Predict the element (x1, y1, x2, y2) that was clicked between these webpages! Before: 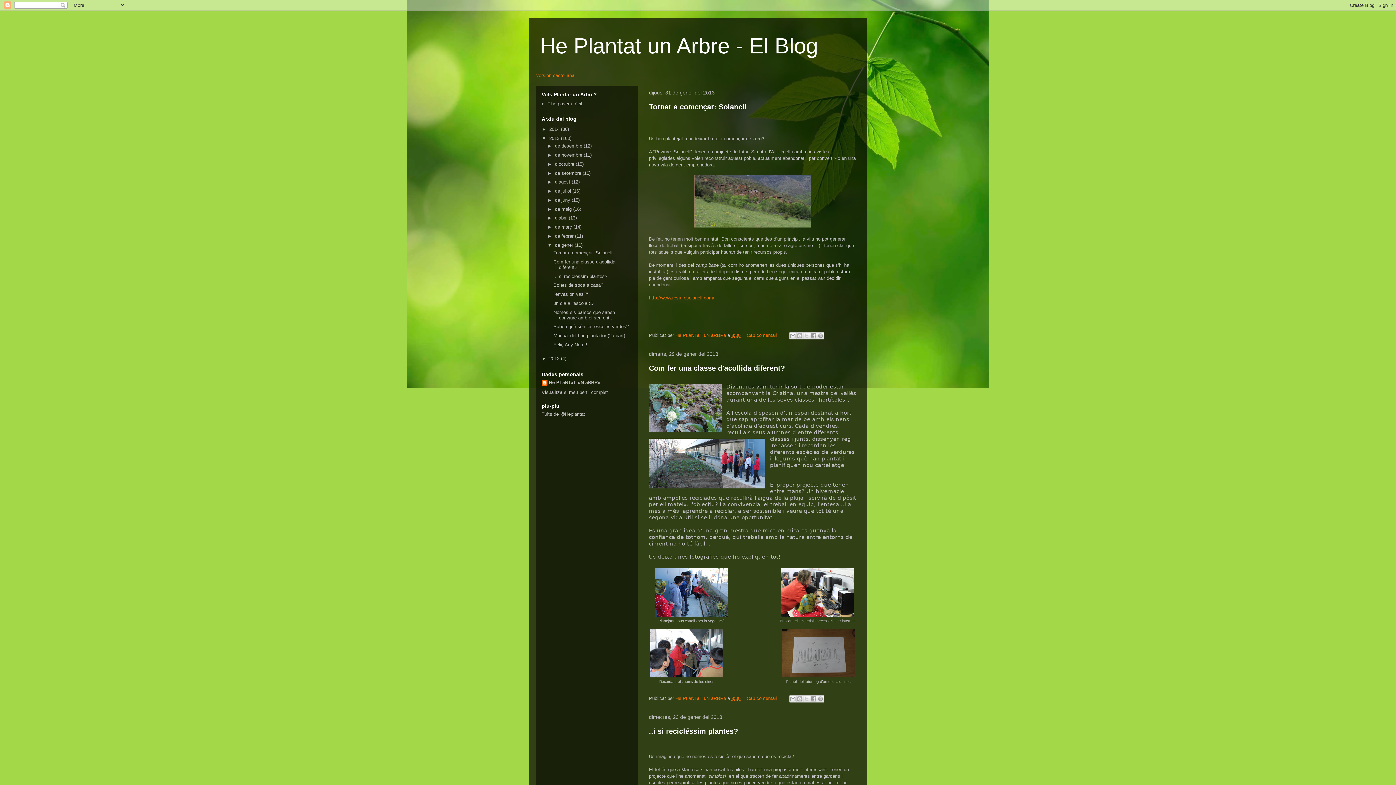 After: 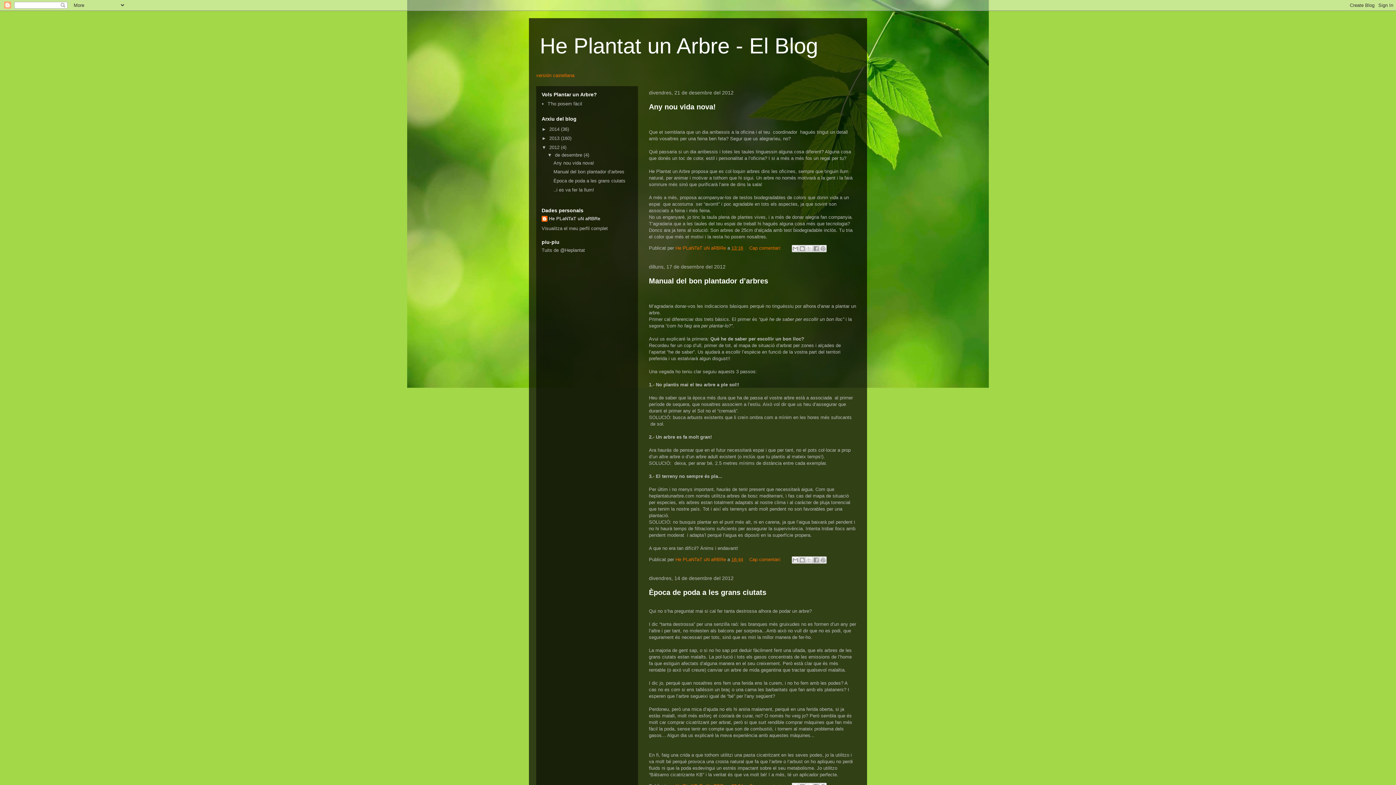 Action: bbox: (549, 355, 561, 361) label: 2012 